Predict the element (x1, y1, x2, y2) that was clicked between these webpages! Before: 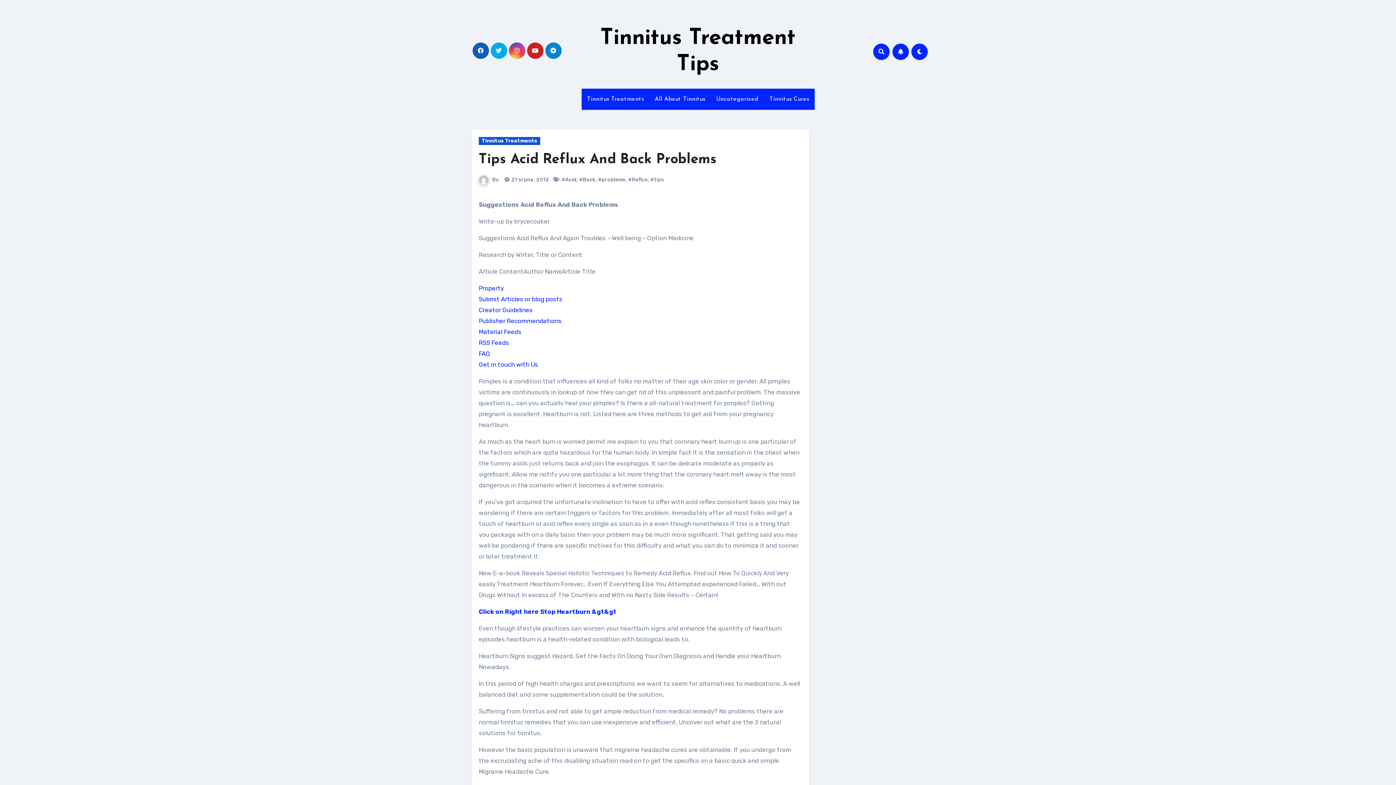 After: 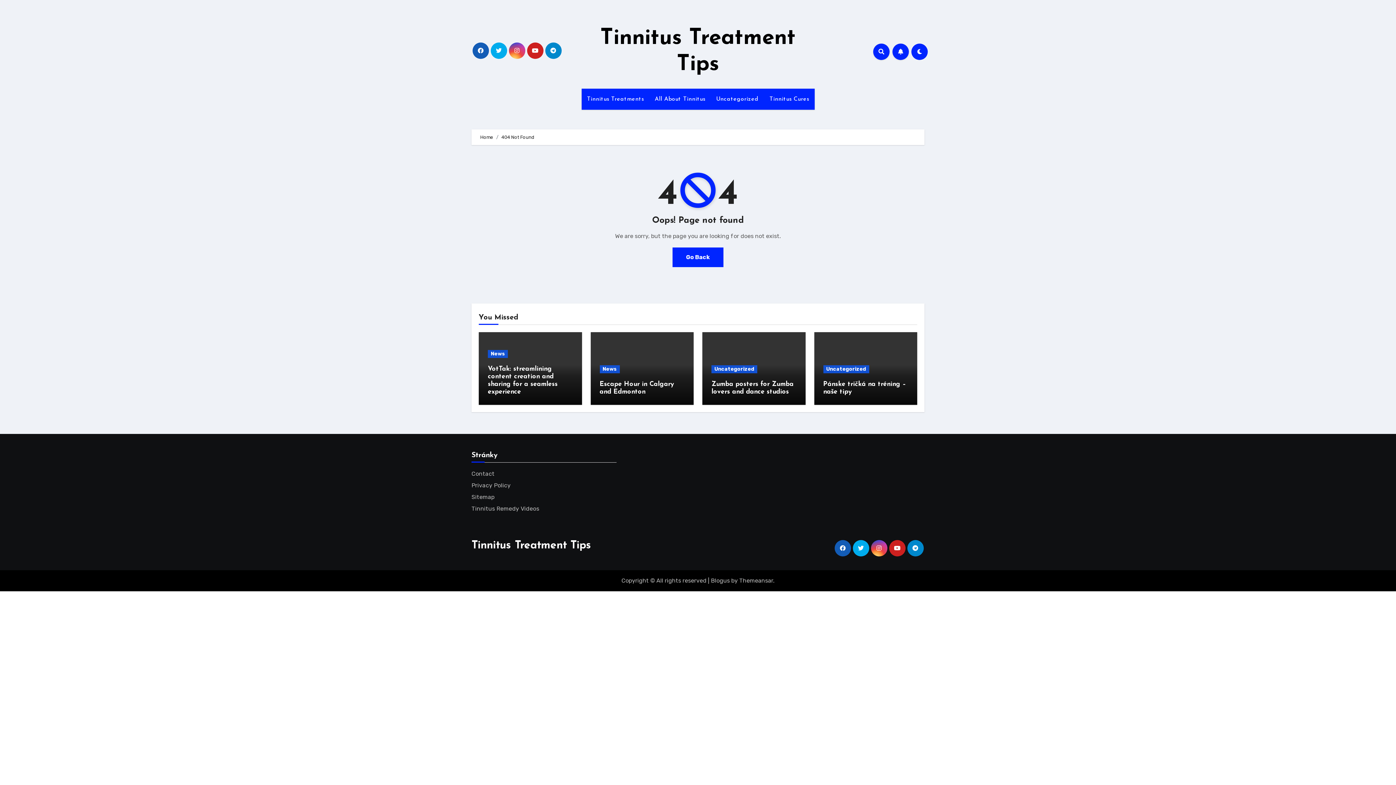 Action: bbox: (478, 317, 561, 324) label: Publisher Recommendations